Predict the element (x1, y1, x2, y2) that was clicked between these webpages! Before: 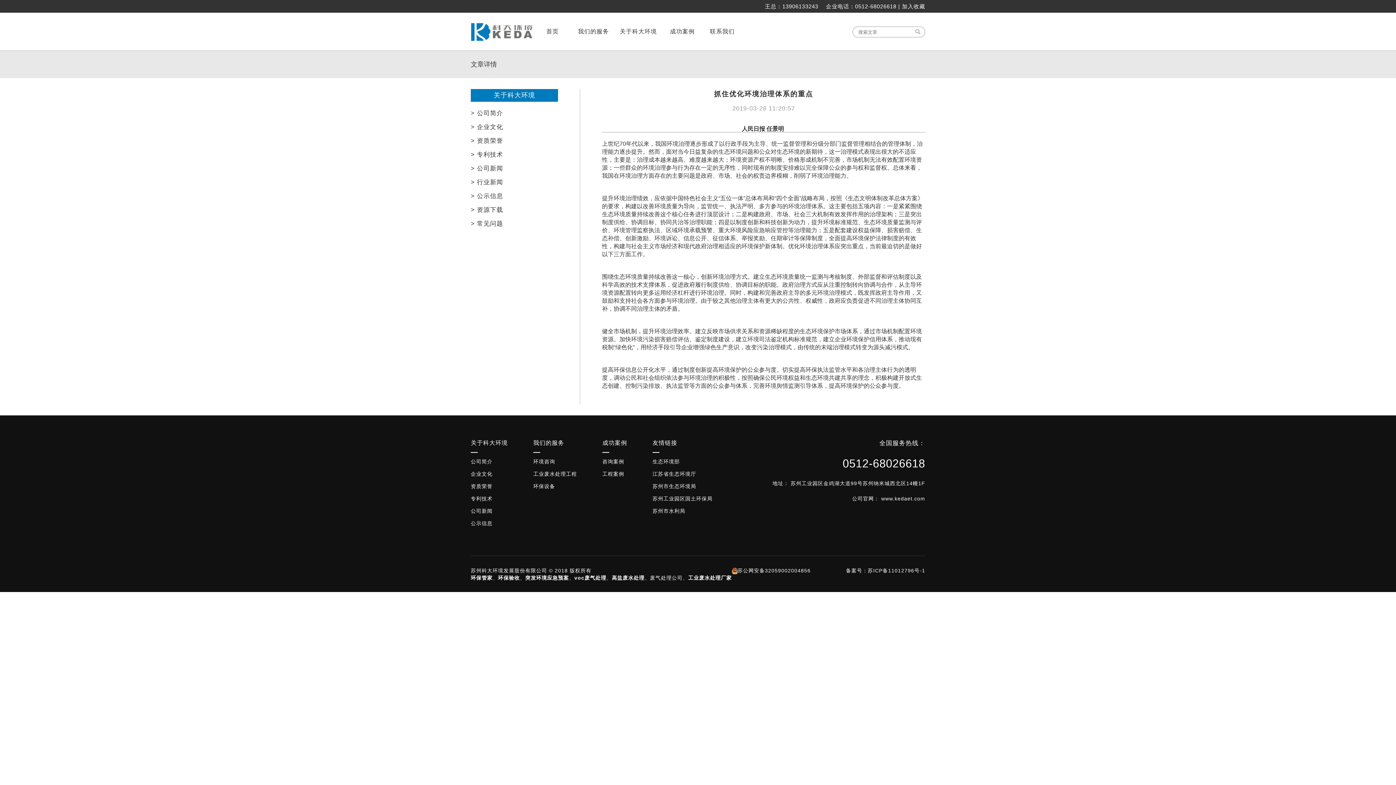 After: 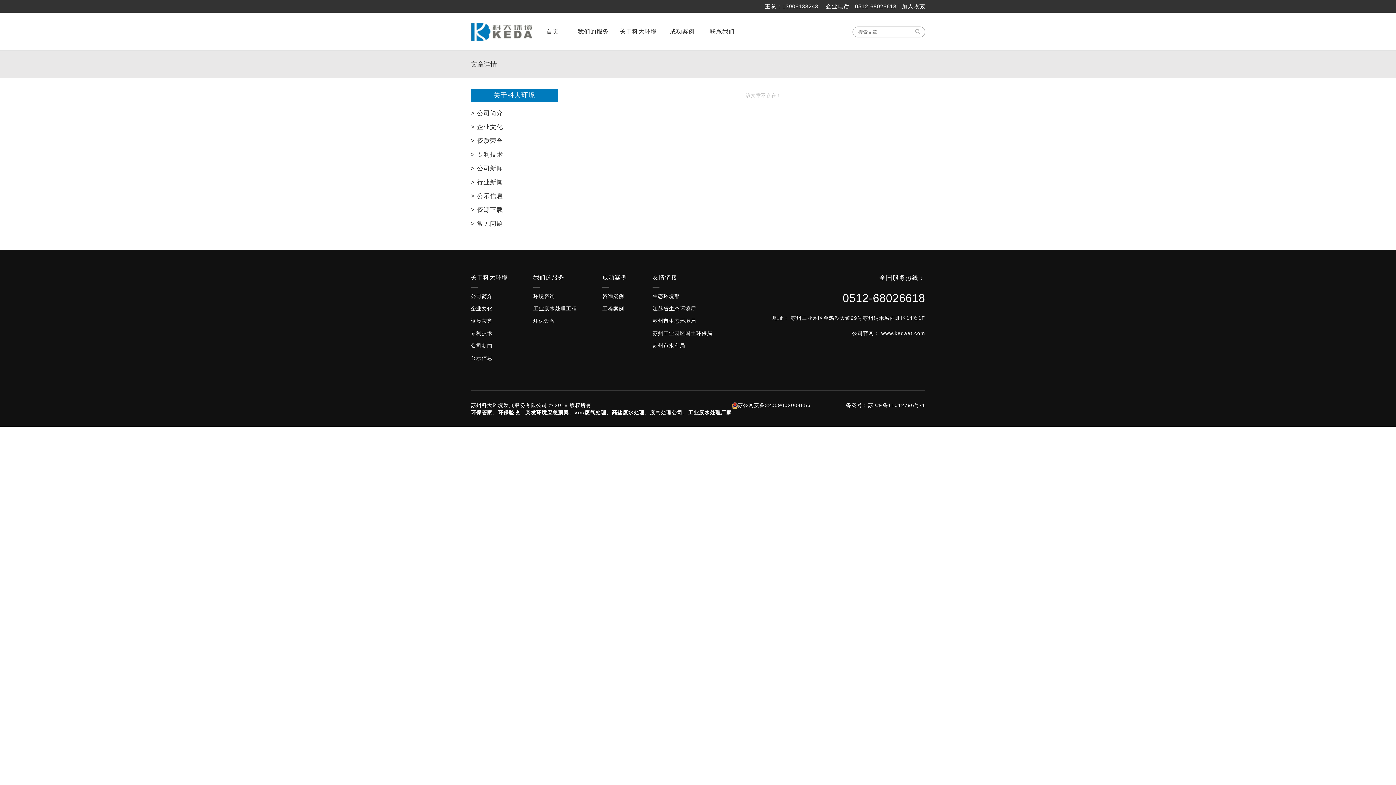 Action: label: 文章详情 bbox: (470, 60, 497, 68)